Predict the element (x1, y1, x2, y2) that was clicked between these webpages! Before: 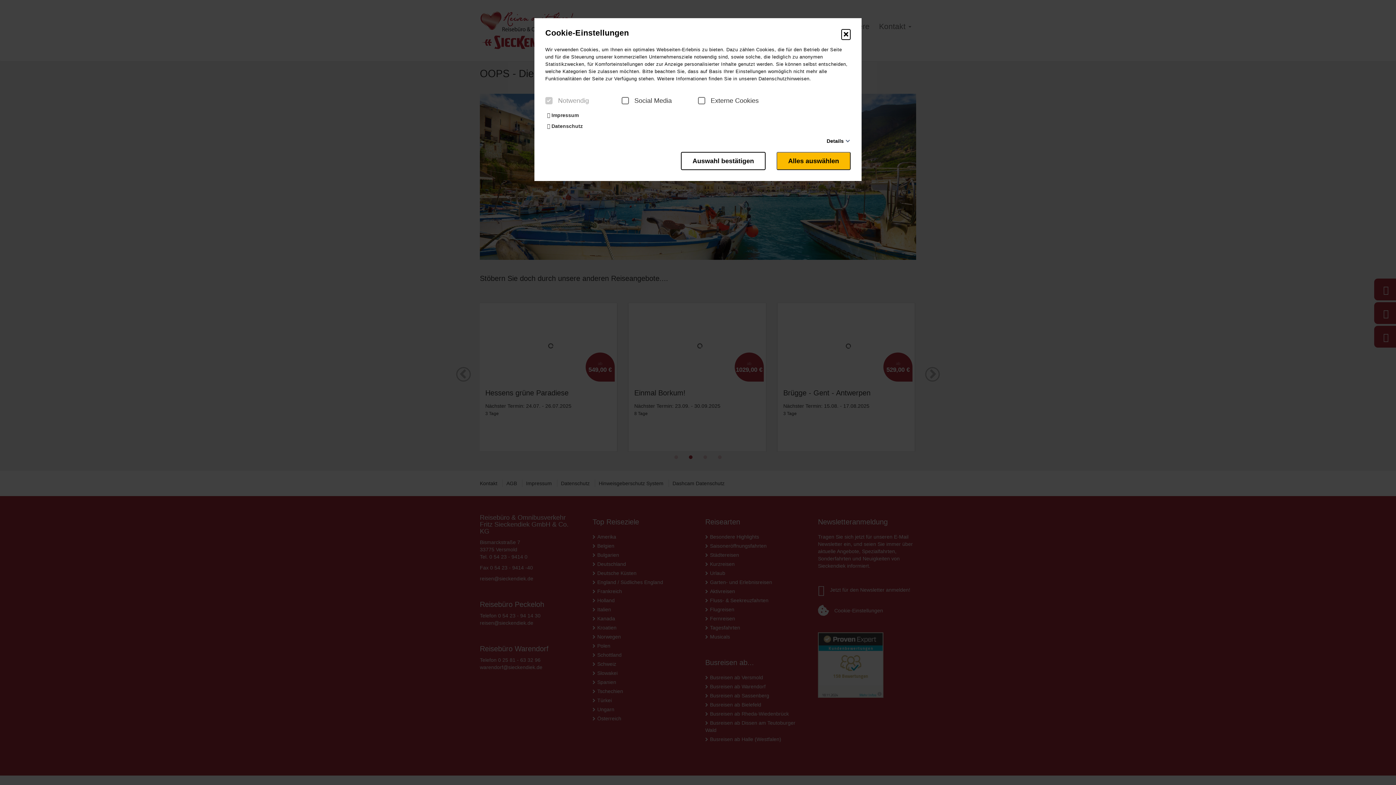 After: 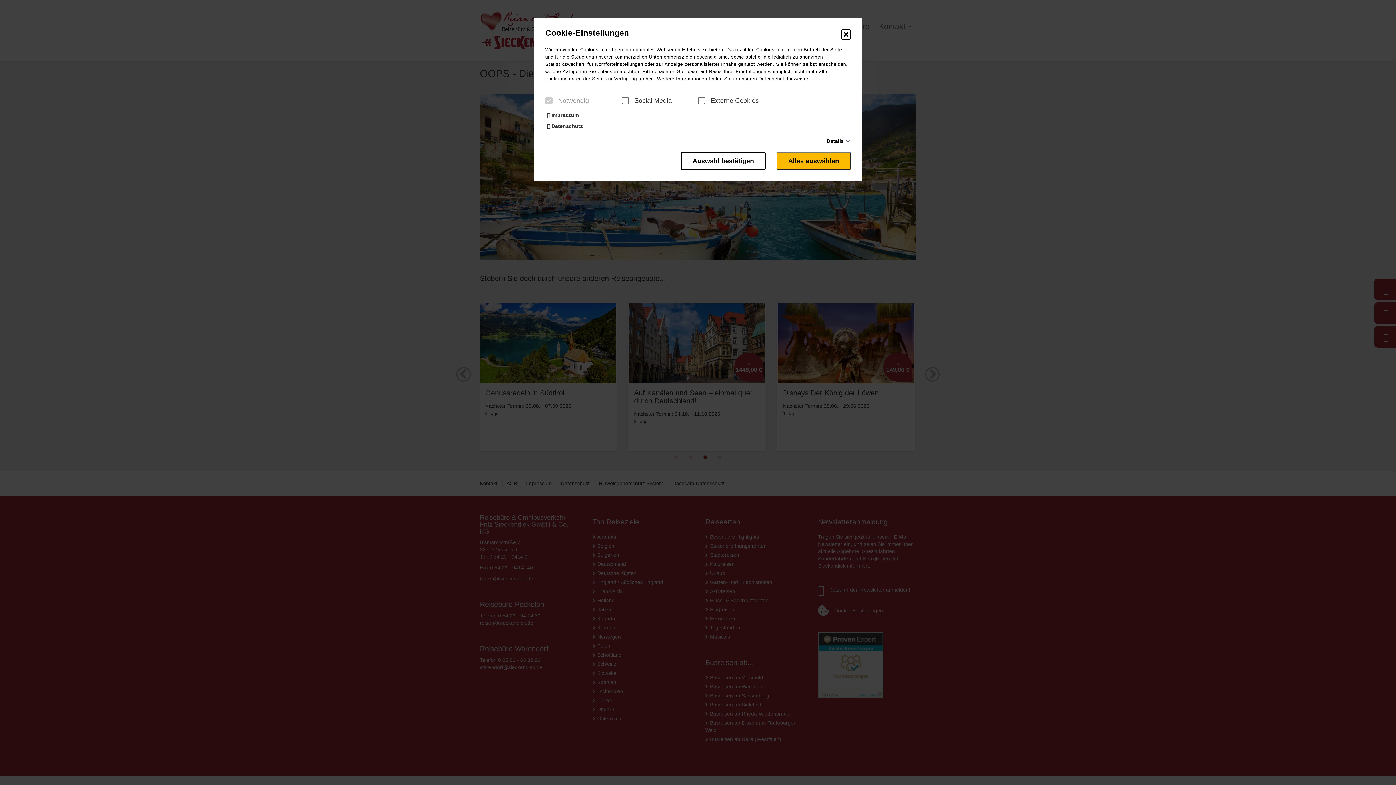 Action: bbox: (681, 152, 765, 170) label: Auswahl bestätigen